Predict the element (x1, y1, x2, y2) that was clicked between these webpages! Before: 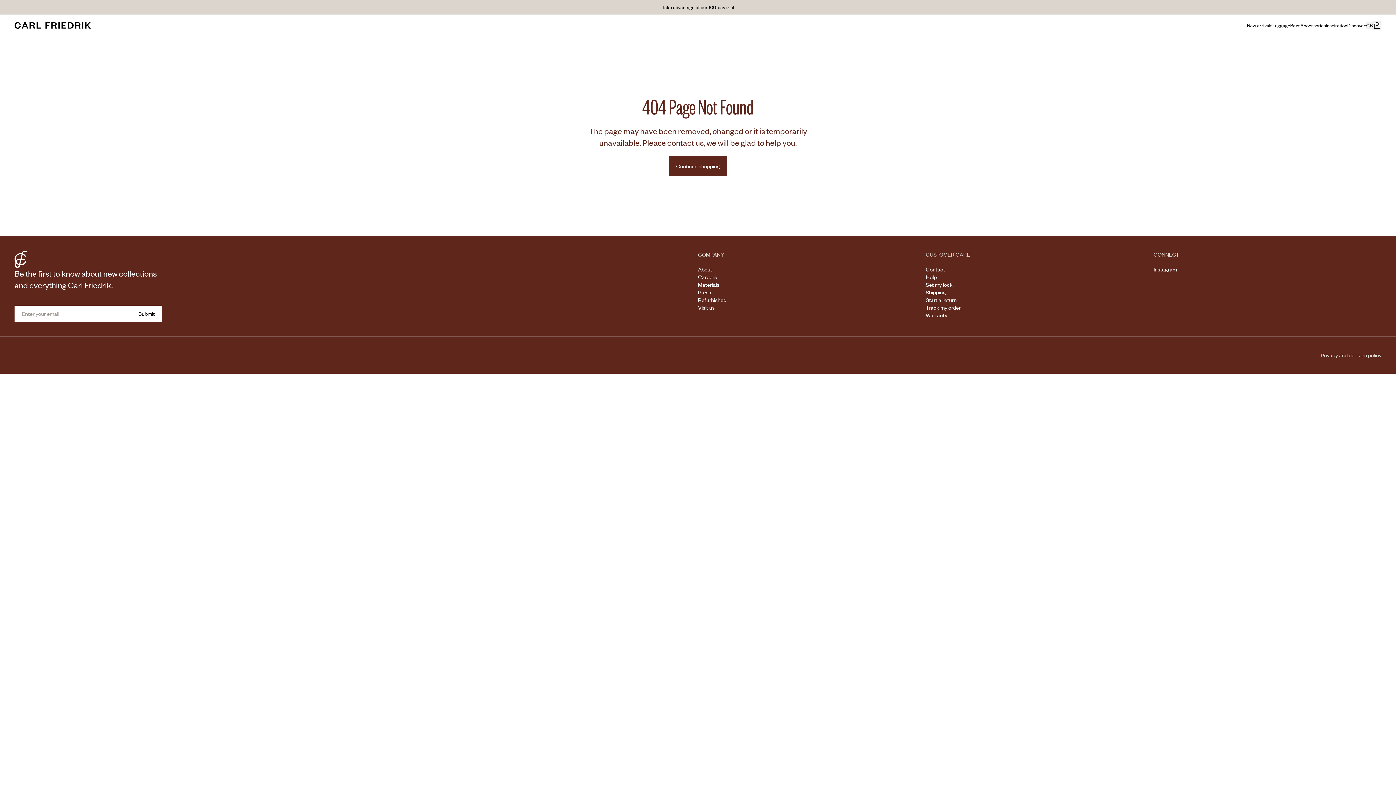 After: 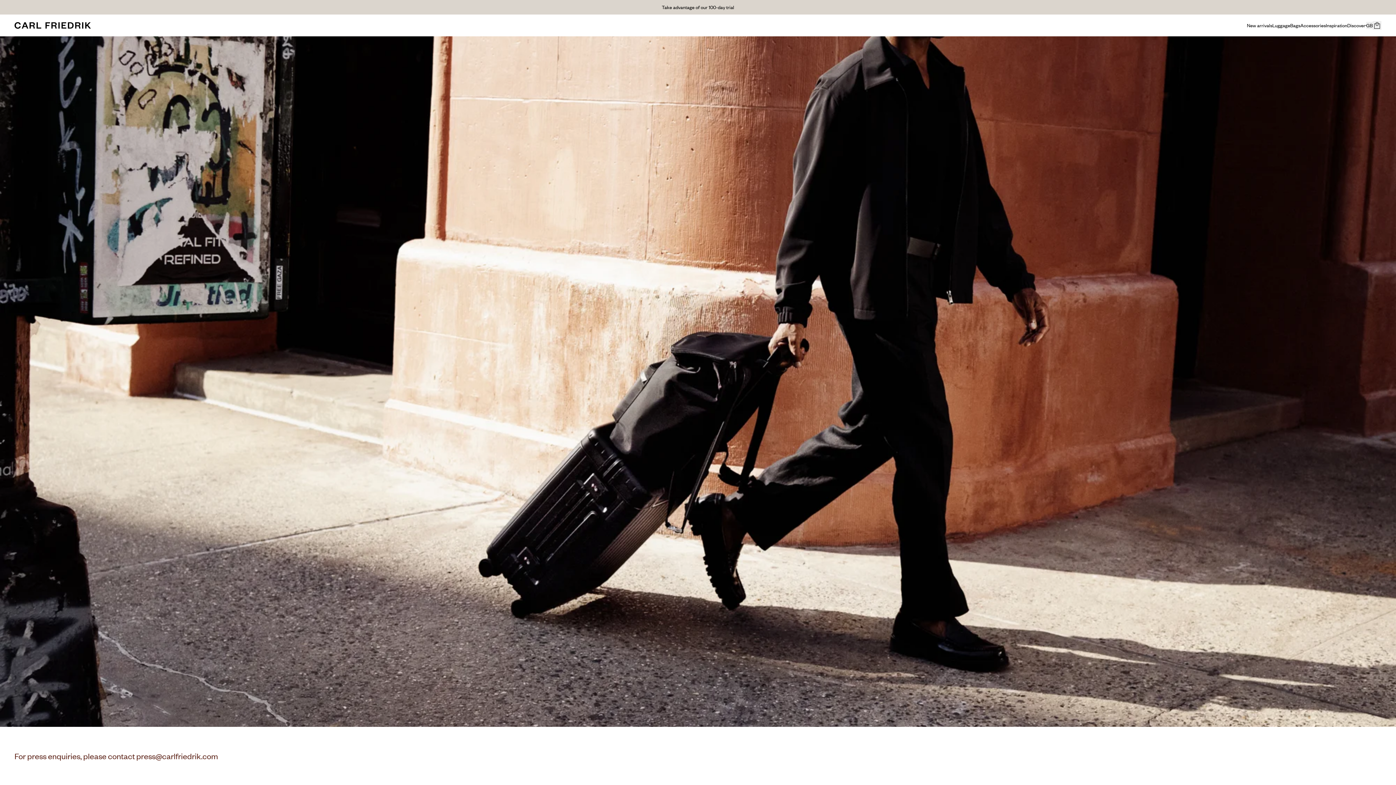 Action: label: Press bbox: (698, 288, 711, 296)